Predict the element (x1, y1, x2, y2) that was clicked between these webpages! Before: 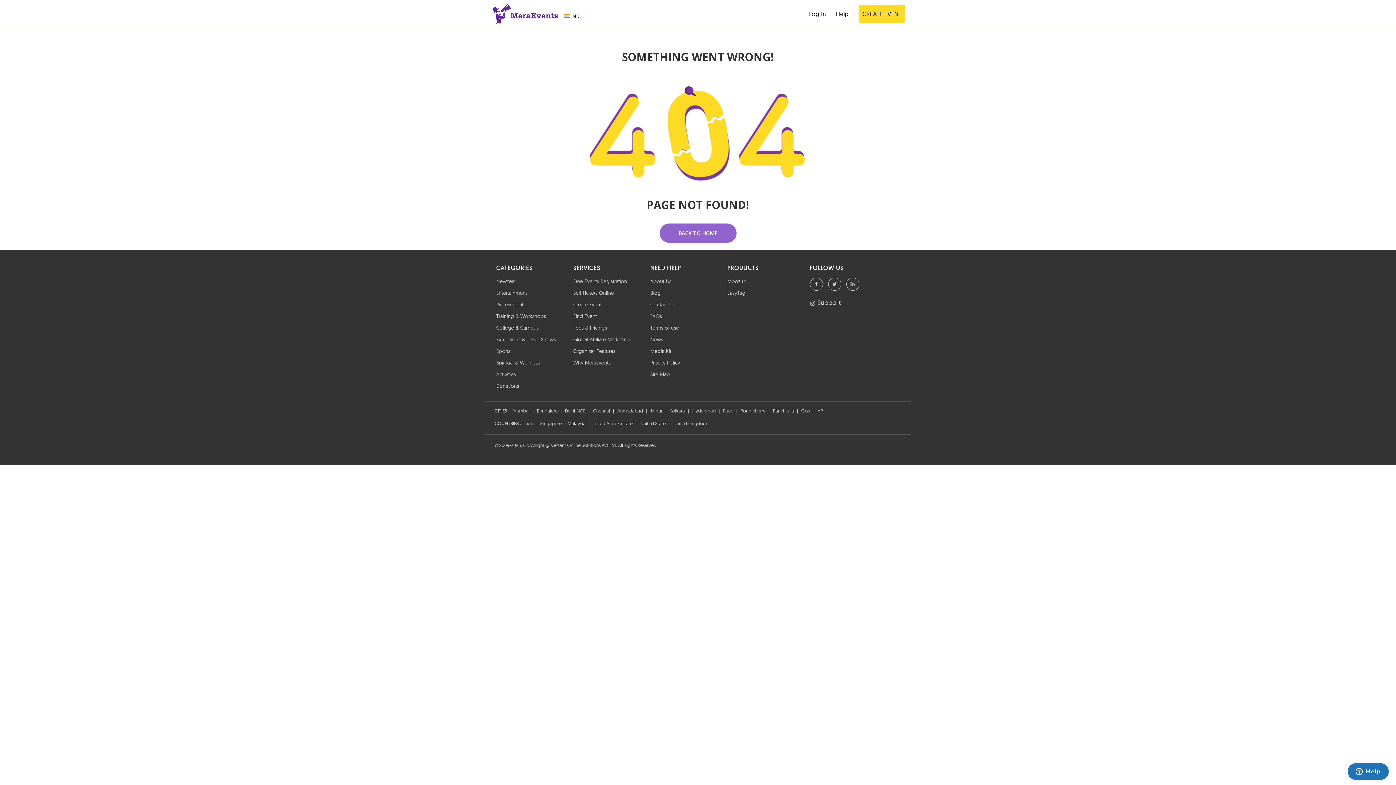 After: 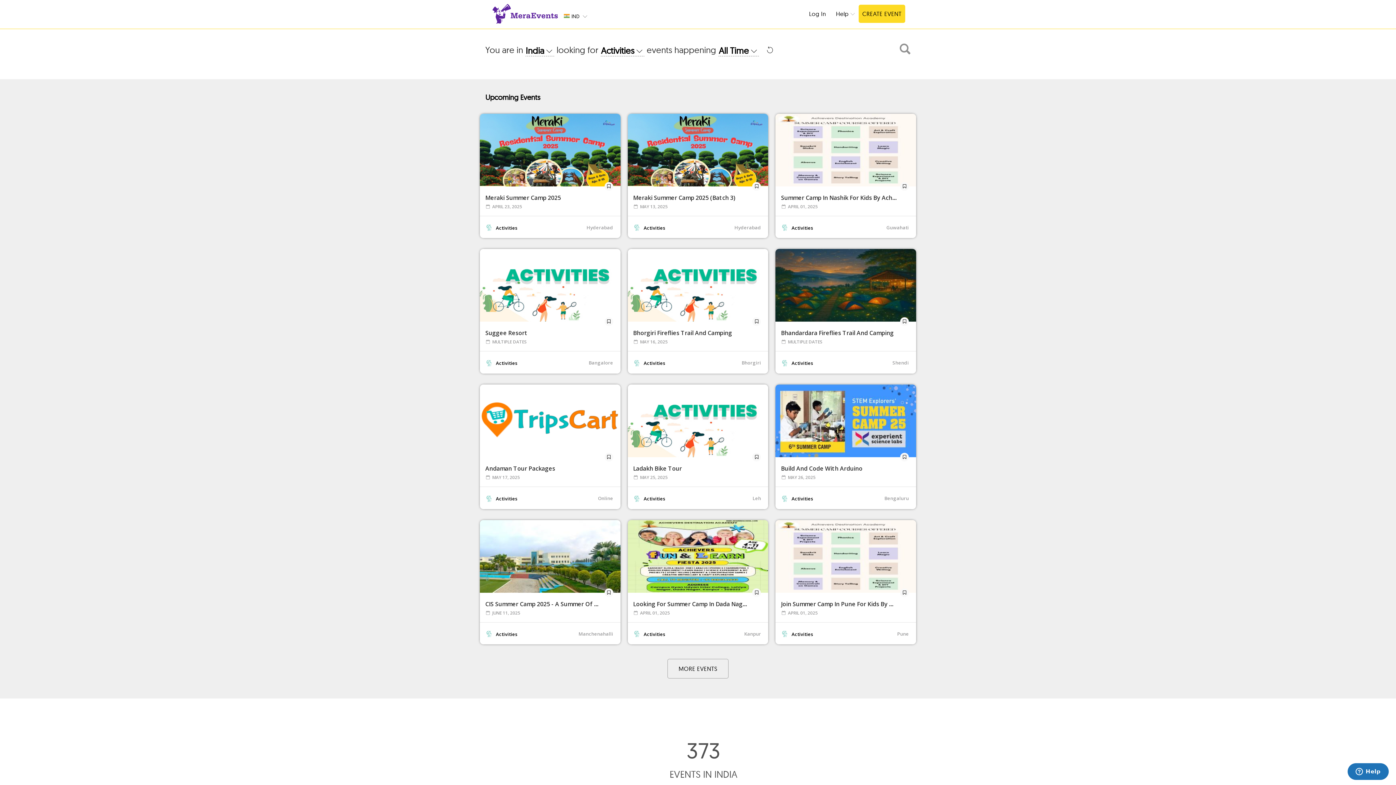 Action: label: Activities bbox: (496, 371, 516, 377)